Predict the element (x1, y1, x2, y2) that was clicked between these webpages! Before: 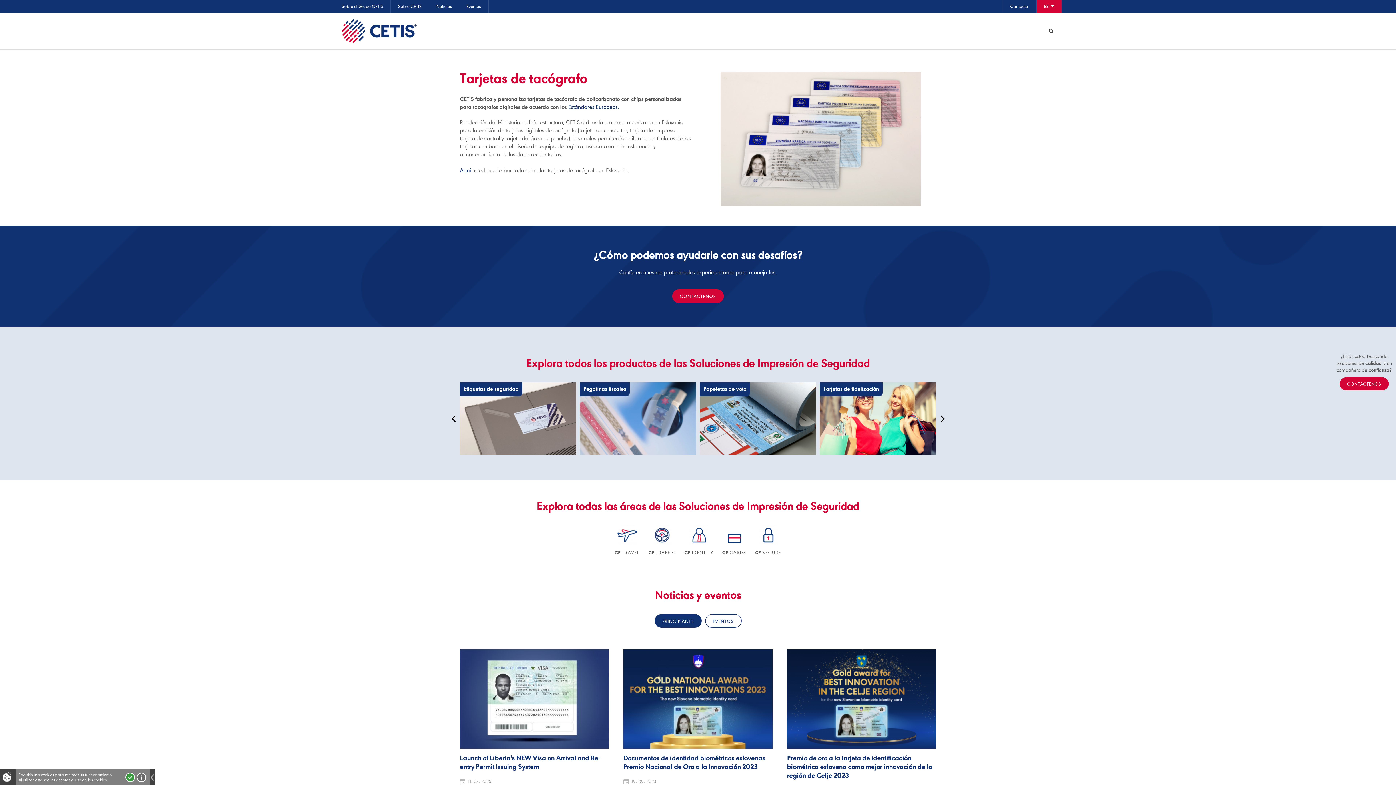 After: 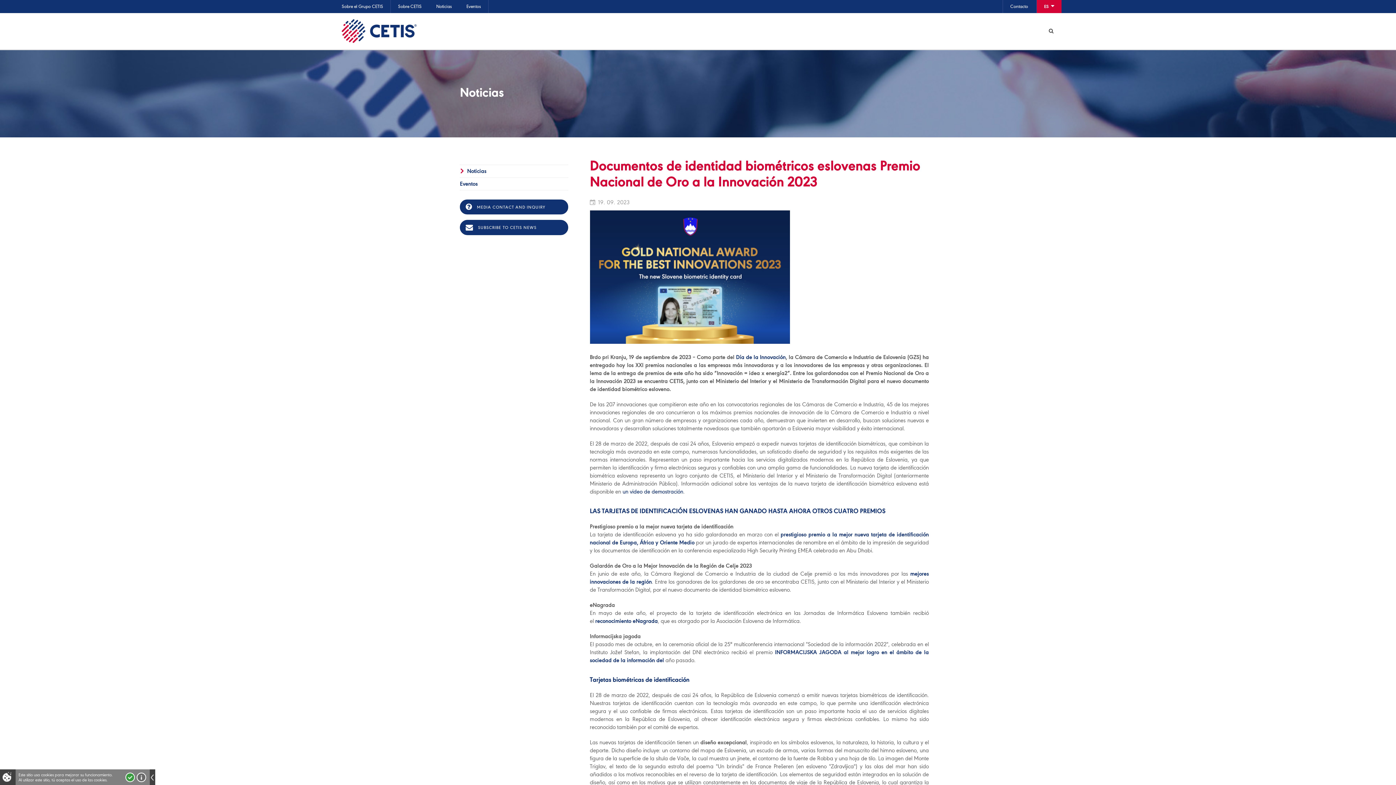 Action: bbox: (623, 649, 772, 749)